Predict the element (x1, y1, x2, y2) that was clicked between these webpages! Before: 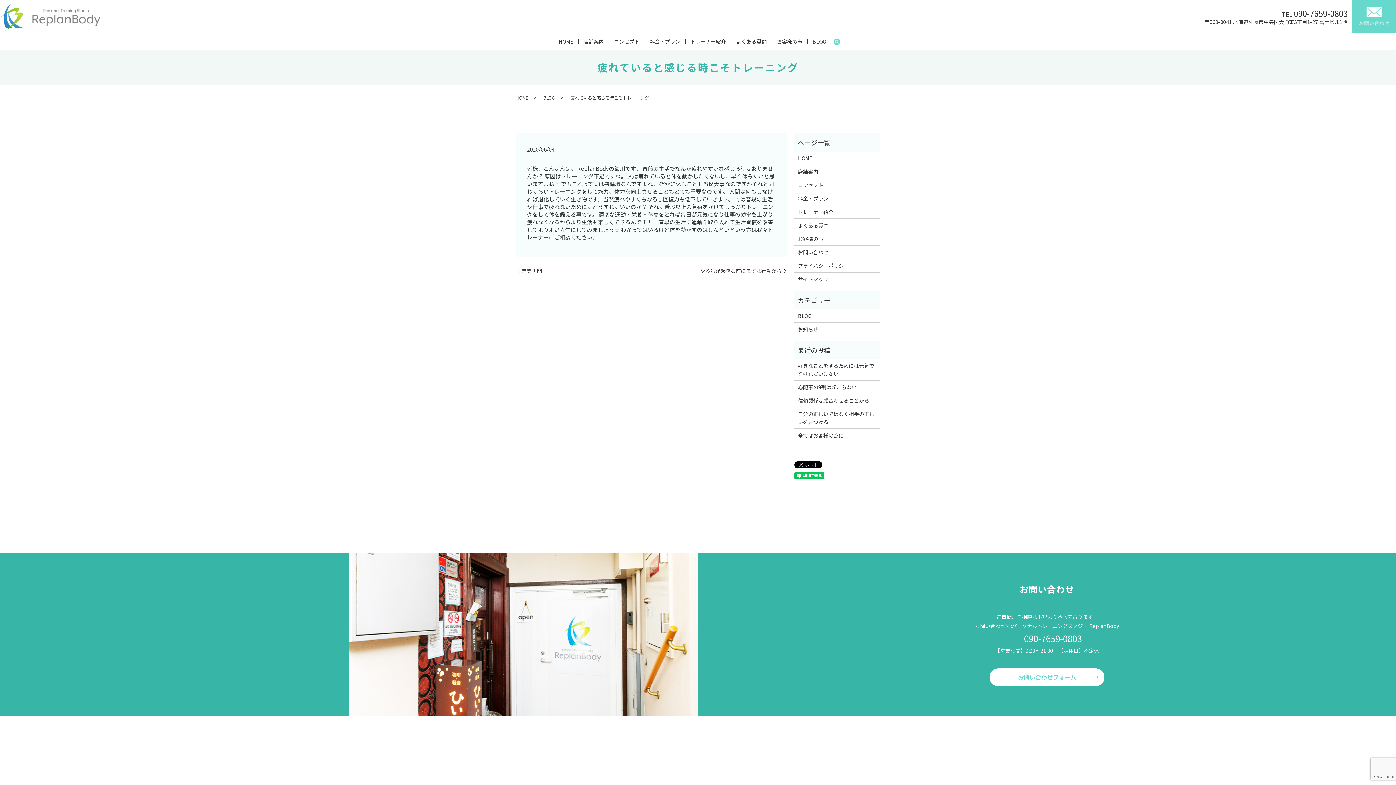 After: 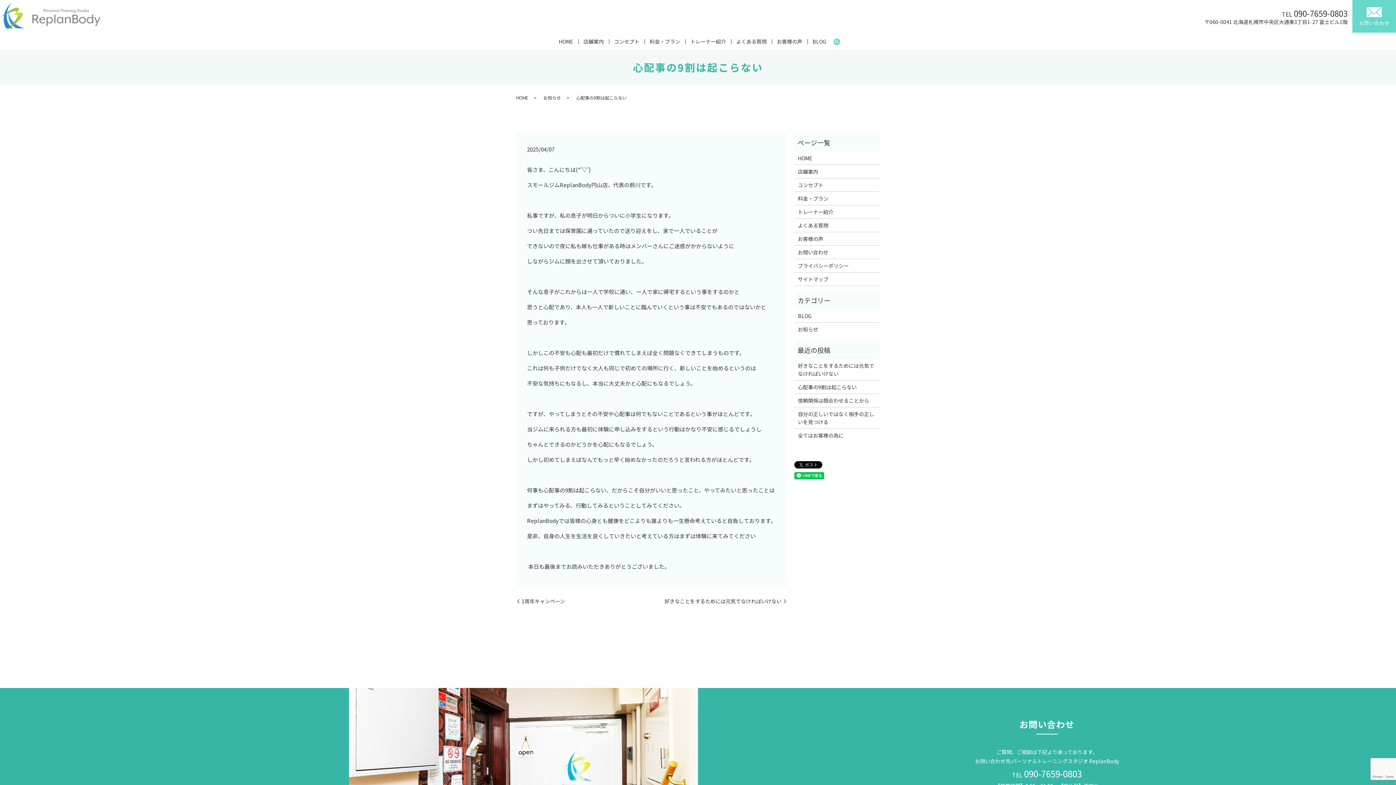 Action: bbox: (798, 383, 876, 391) label: 心配事の9割は起こらない